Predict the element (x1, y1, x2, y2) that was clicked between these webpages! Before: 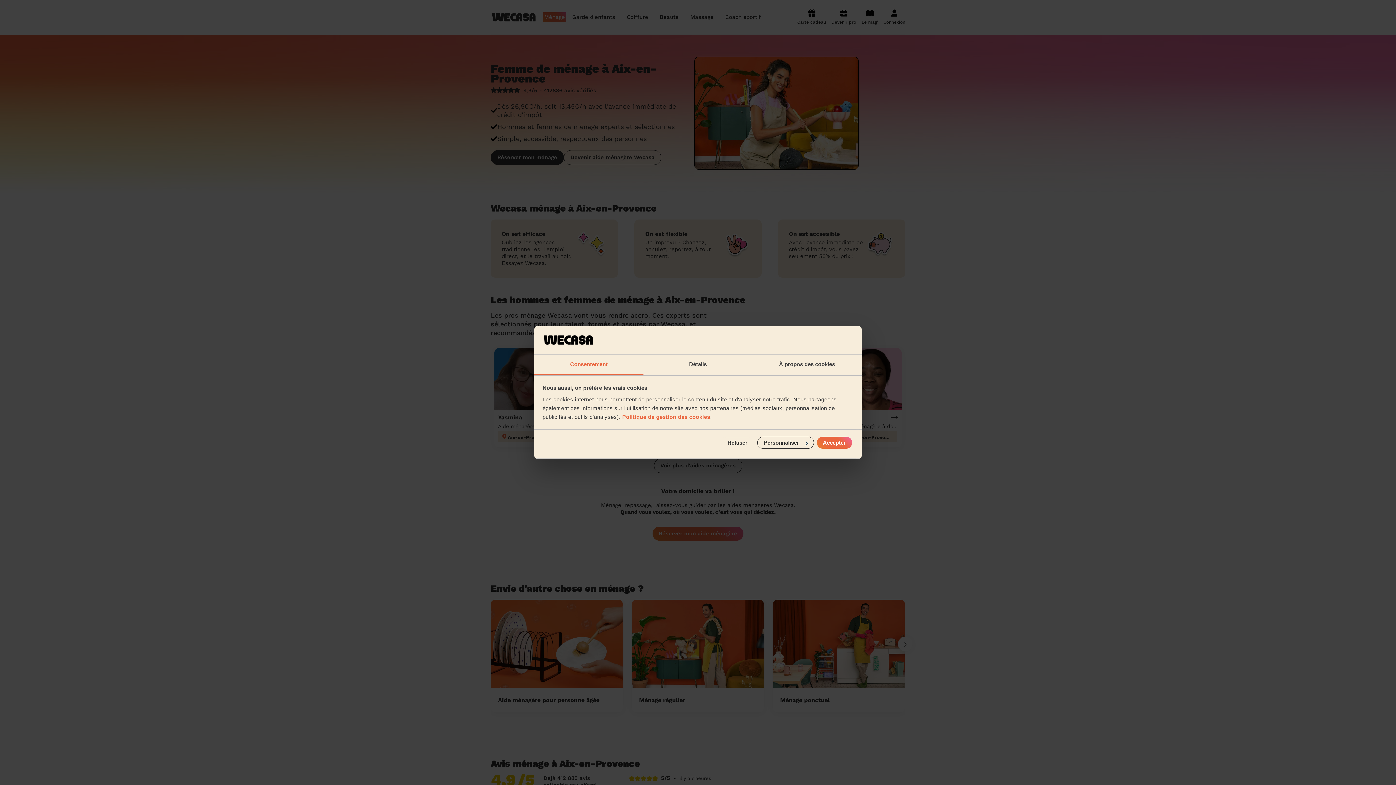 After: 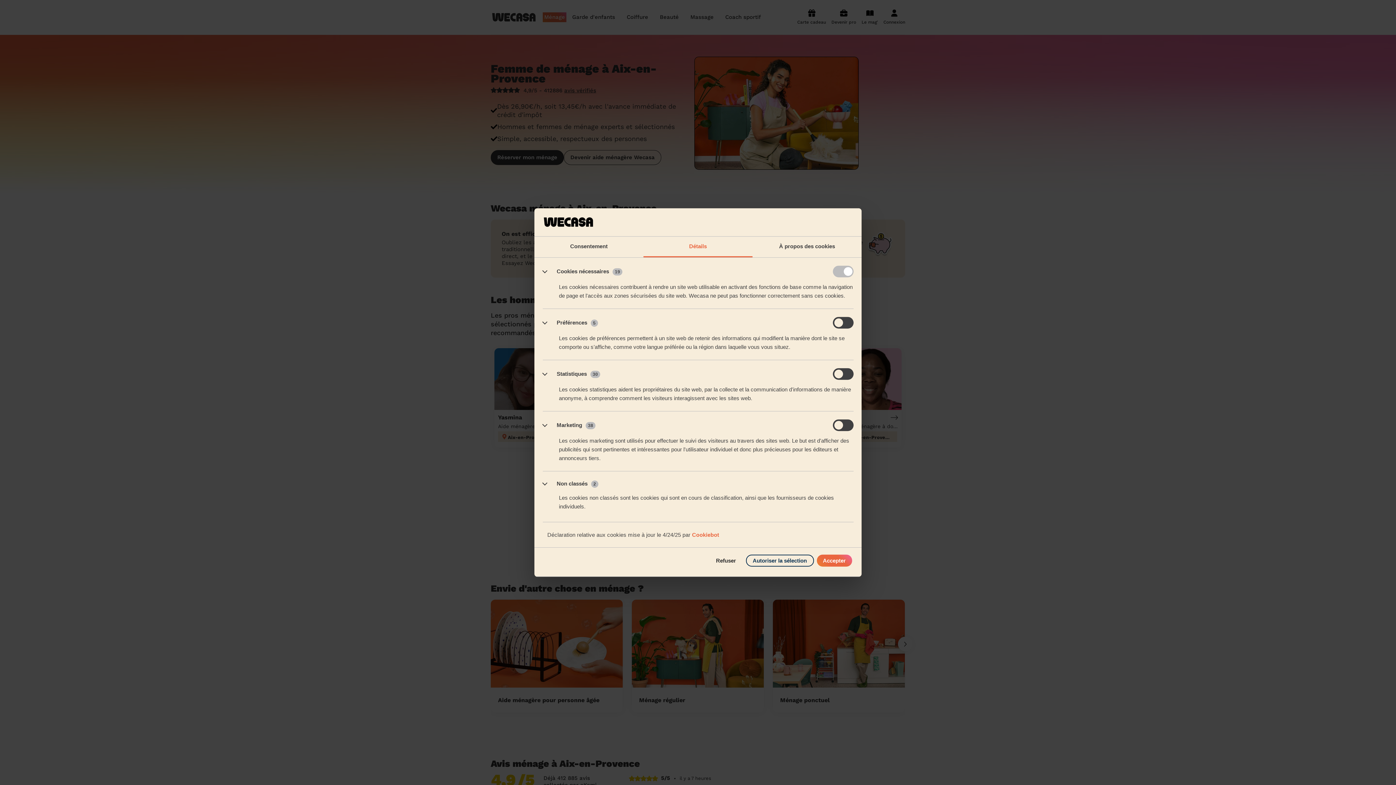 Action: label: Personnaliser bbox: (757, 437, 814, 449)